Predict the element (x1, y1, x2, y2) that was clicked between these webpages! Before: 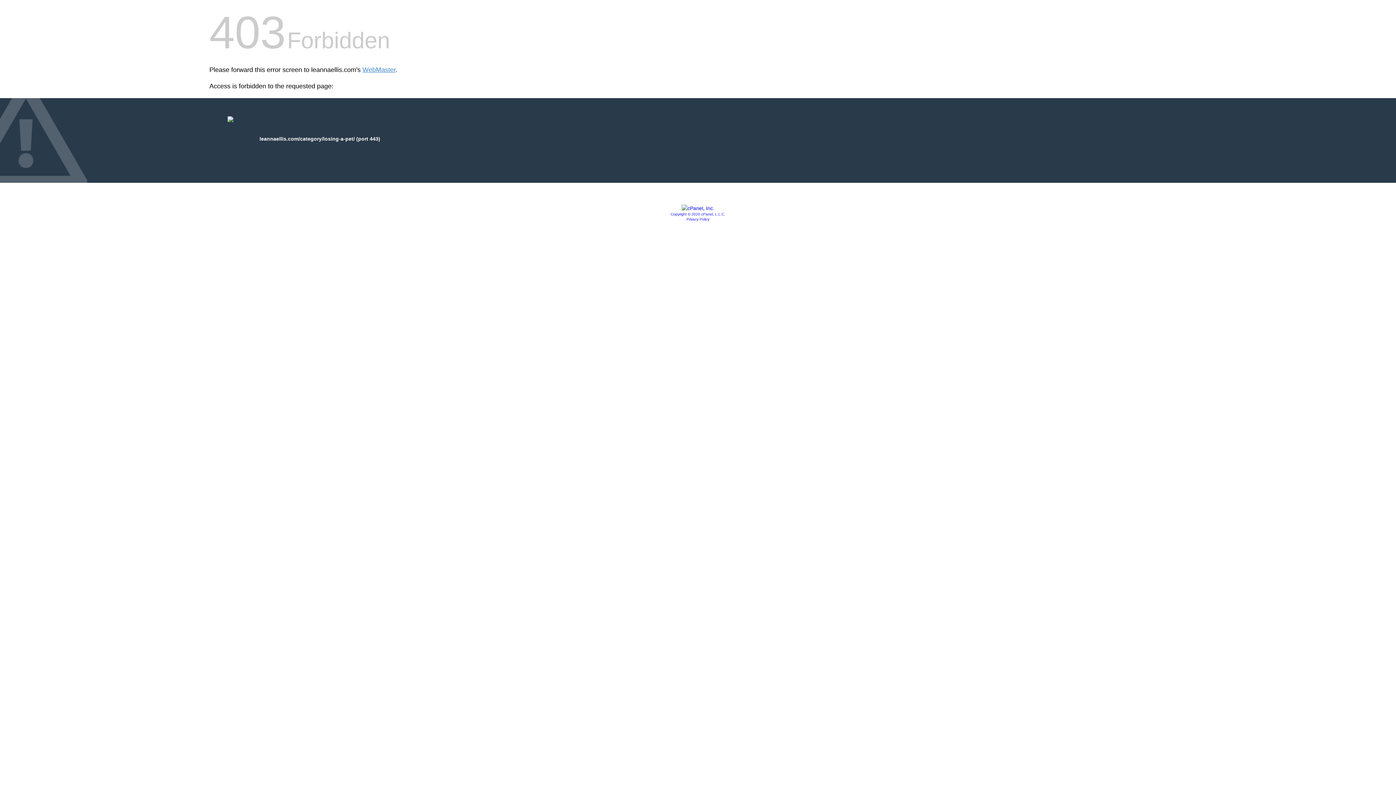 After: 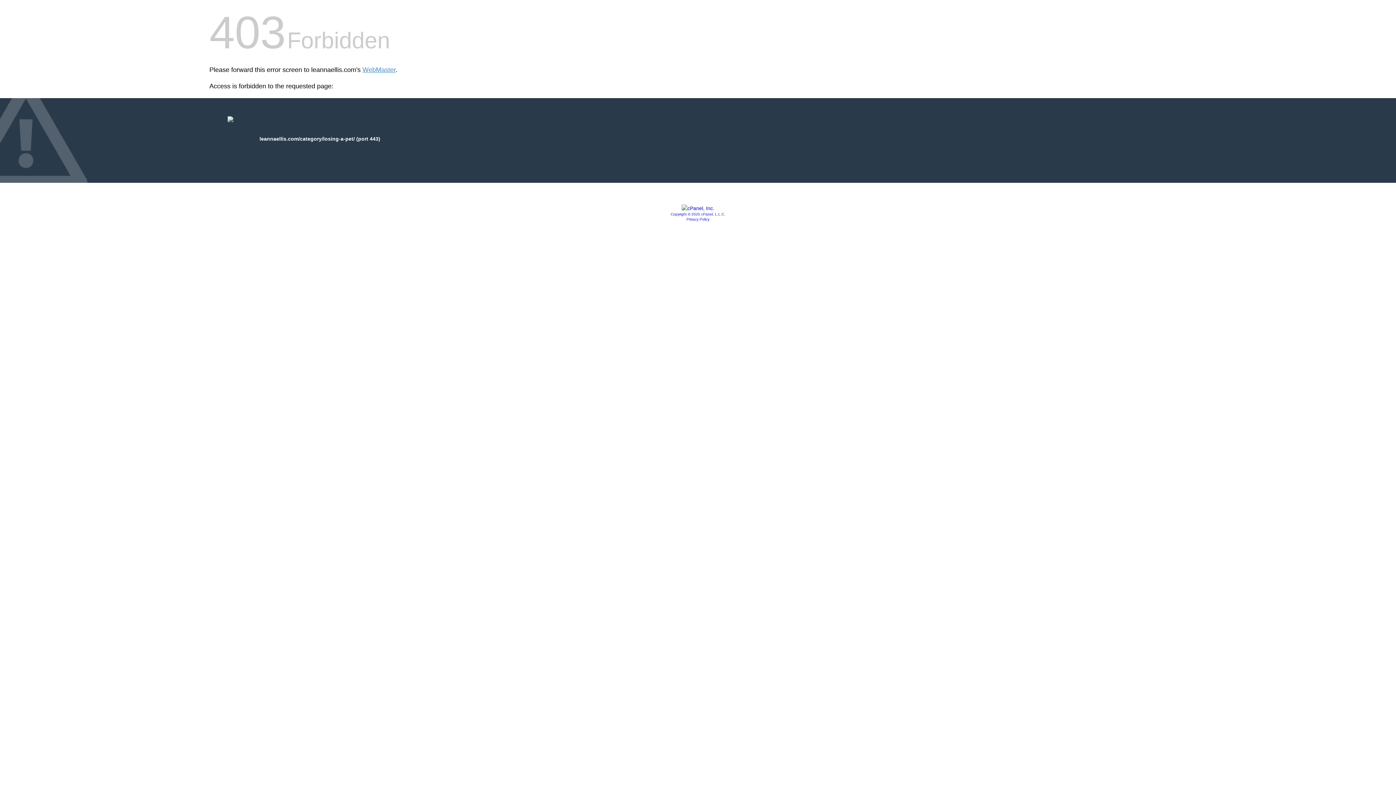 Action: label: Privacy Policy bbox: (686, 217, 709, 221)